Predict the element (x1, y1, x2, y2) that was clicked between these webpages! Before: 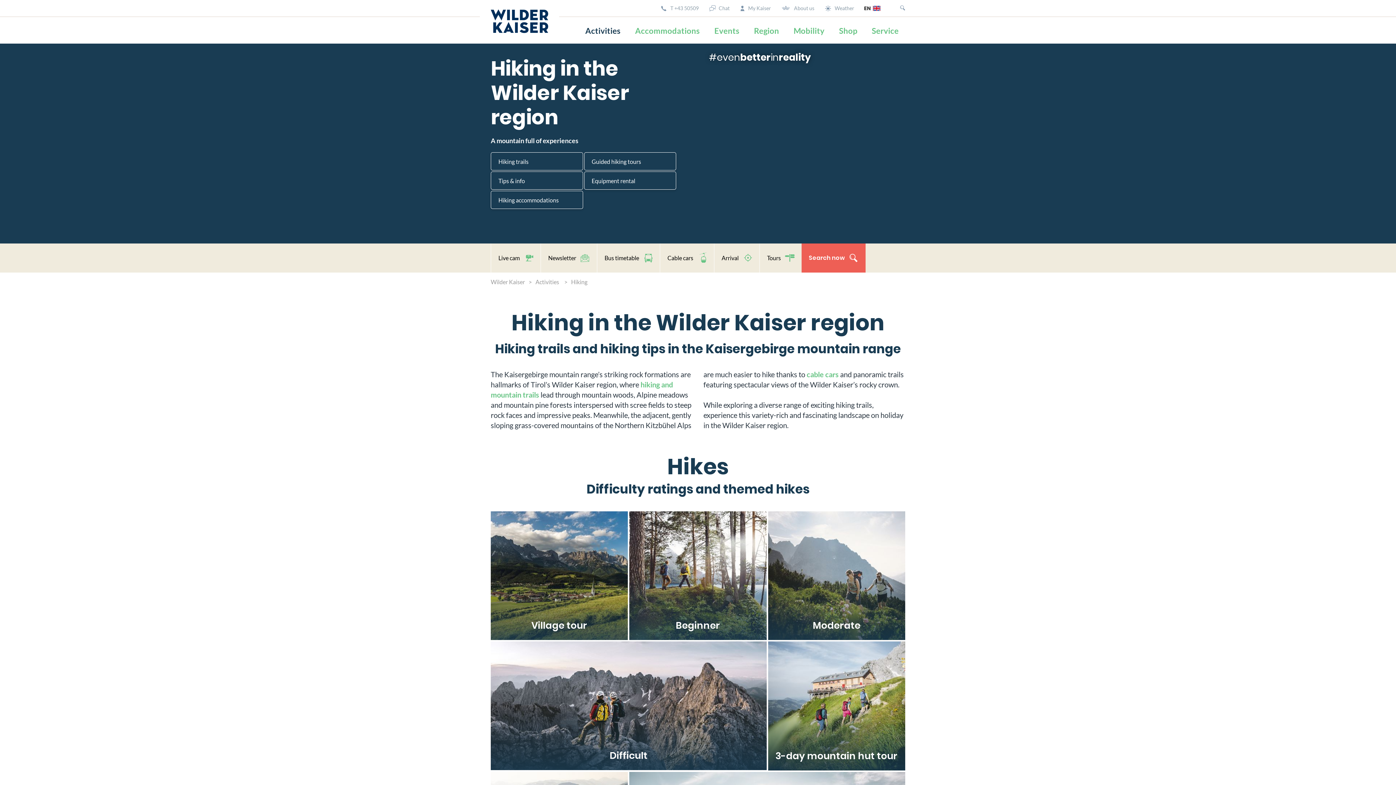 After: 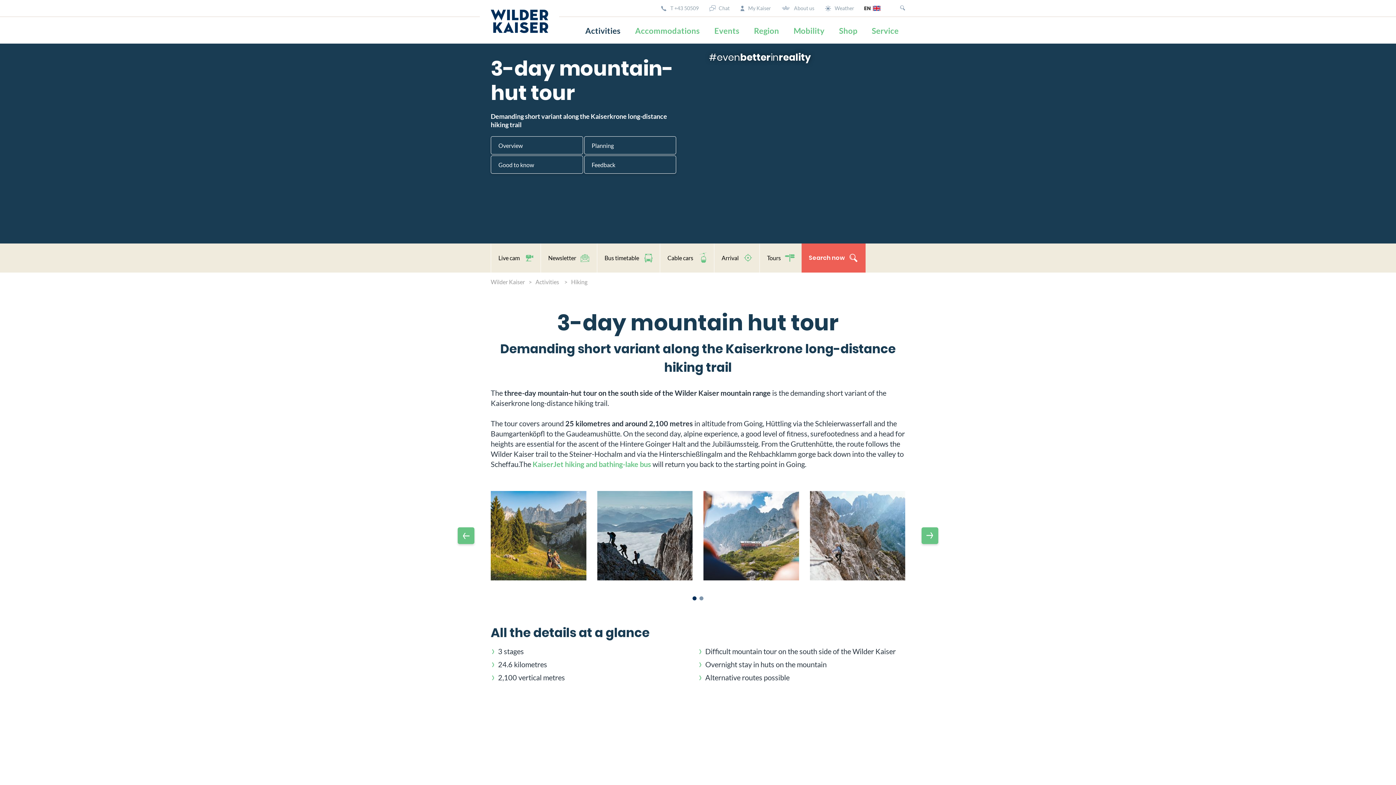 Action: bbox: (768, 641, 905, 770) label: 3-day mountain hut tour